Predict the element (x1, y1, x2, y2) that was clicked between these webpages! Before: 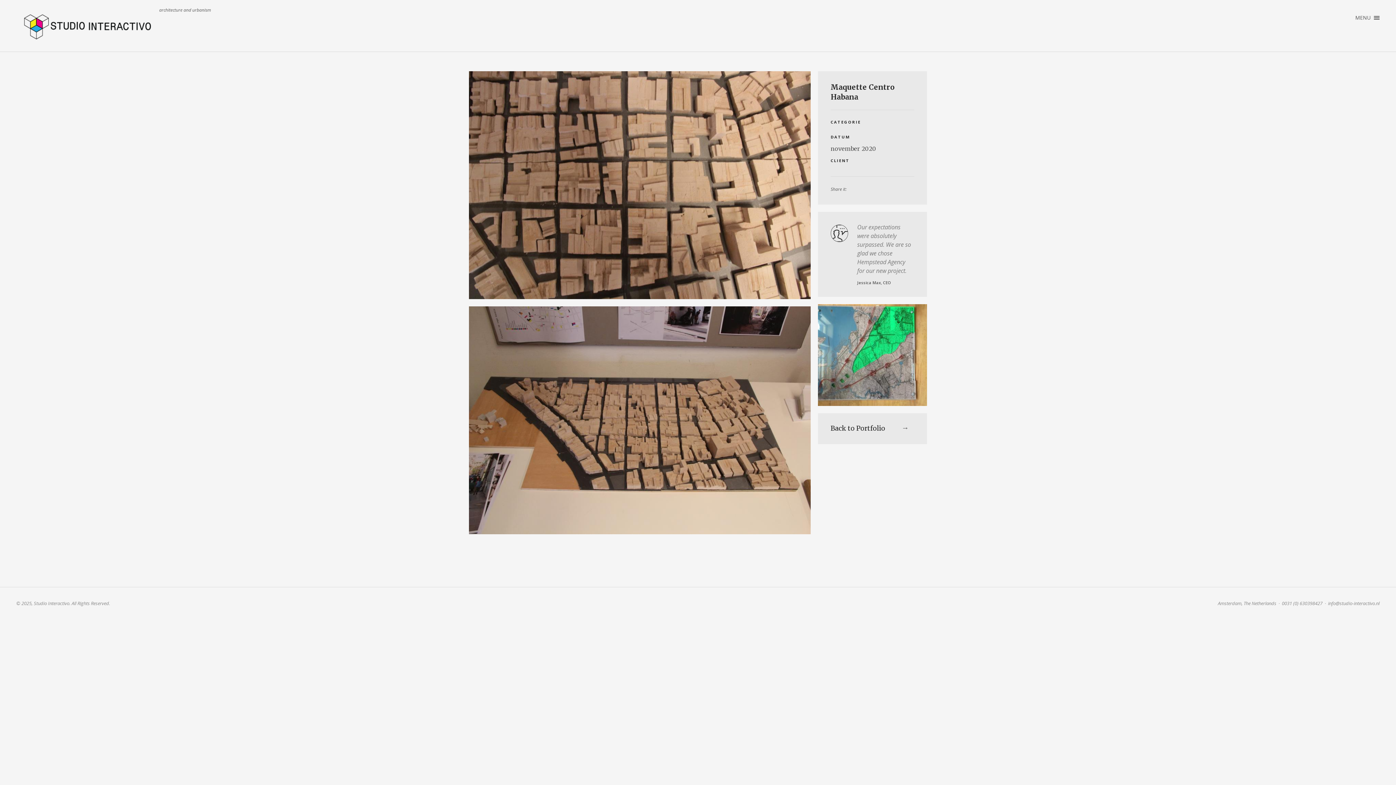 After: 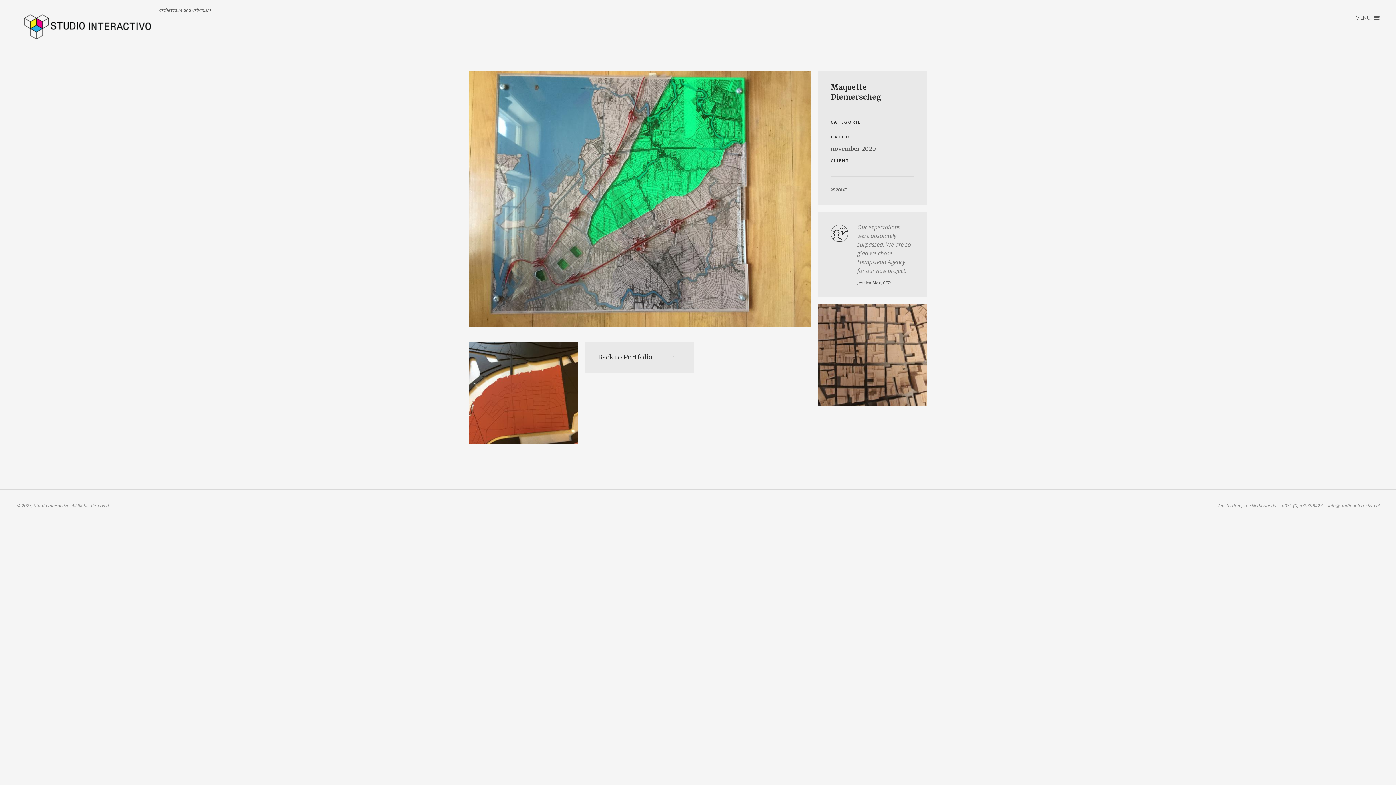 Action: bbox: (818, 304, 927, 406) label: PREVIOUS
Maquette Diemerscheg
→